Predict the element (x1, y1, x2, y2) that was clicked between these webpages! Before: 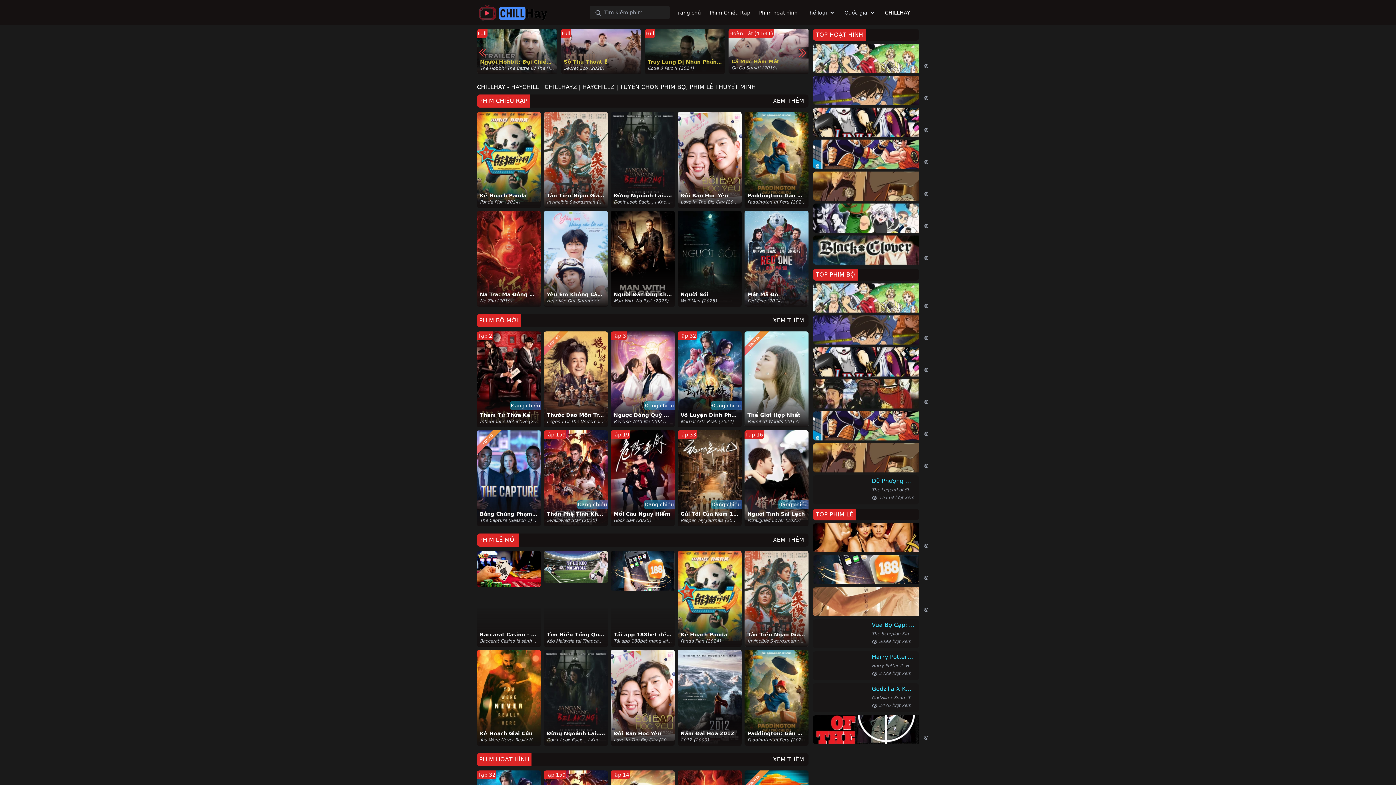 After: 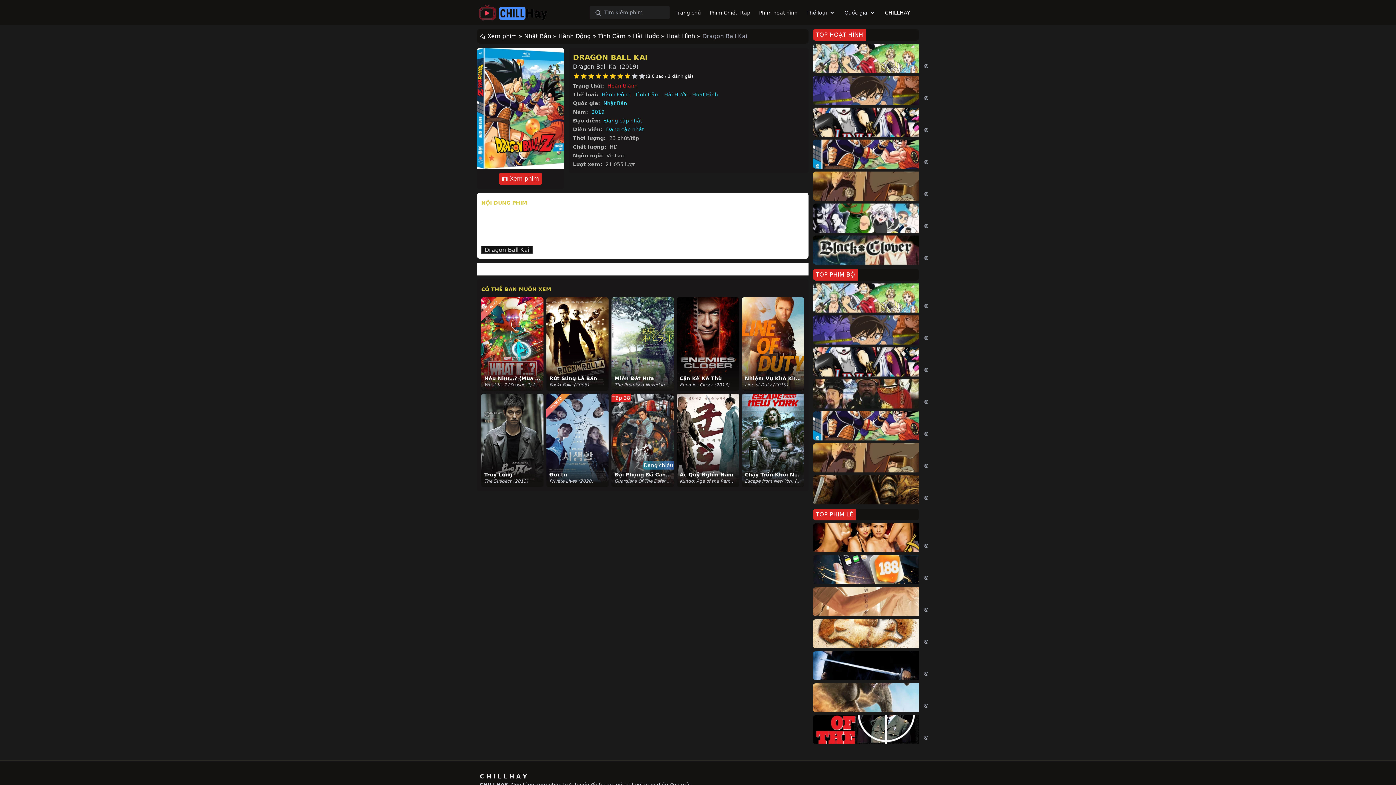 Action: bbox: (813, 411, 919, 440) label: Dragon Ball Kai

Dragon Ball Kai (2019)

 21054 lượt xem